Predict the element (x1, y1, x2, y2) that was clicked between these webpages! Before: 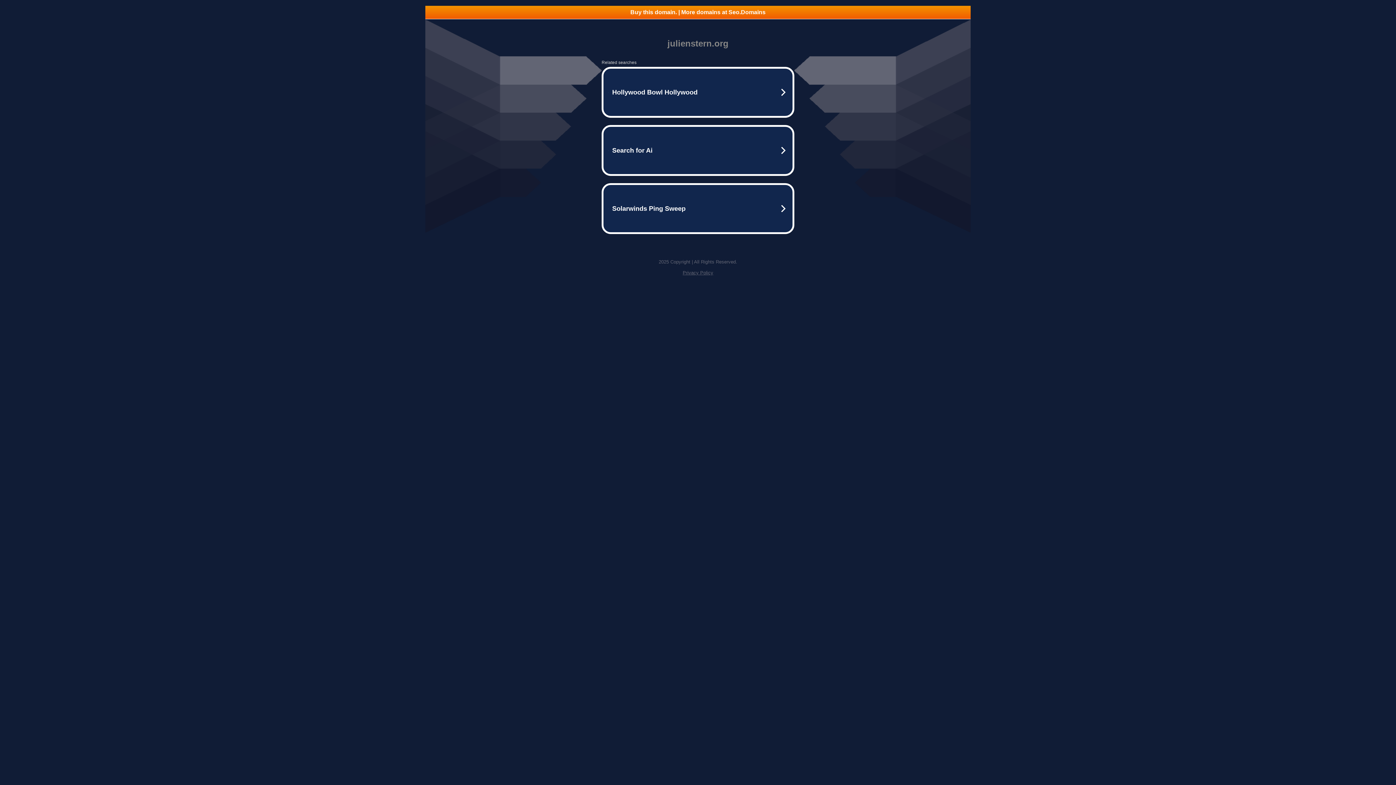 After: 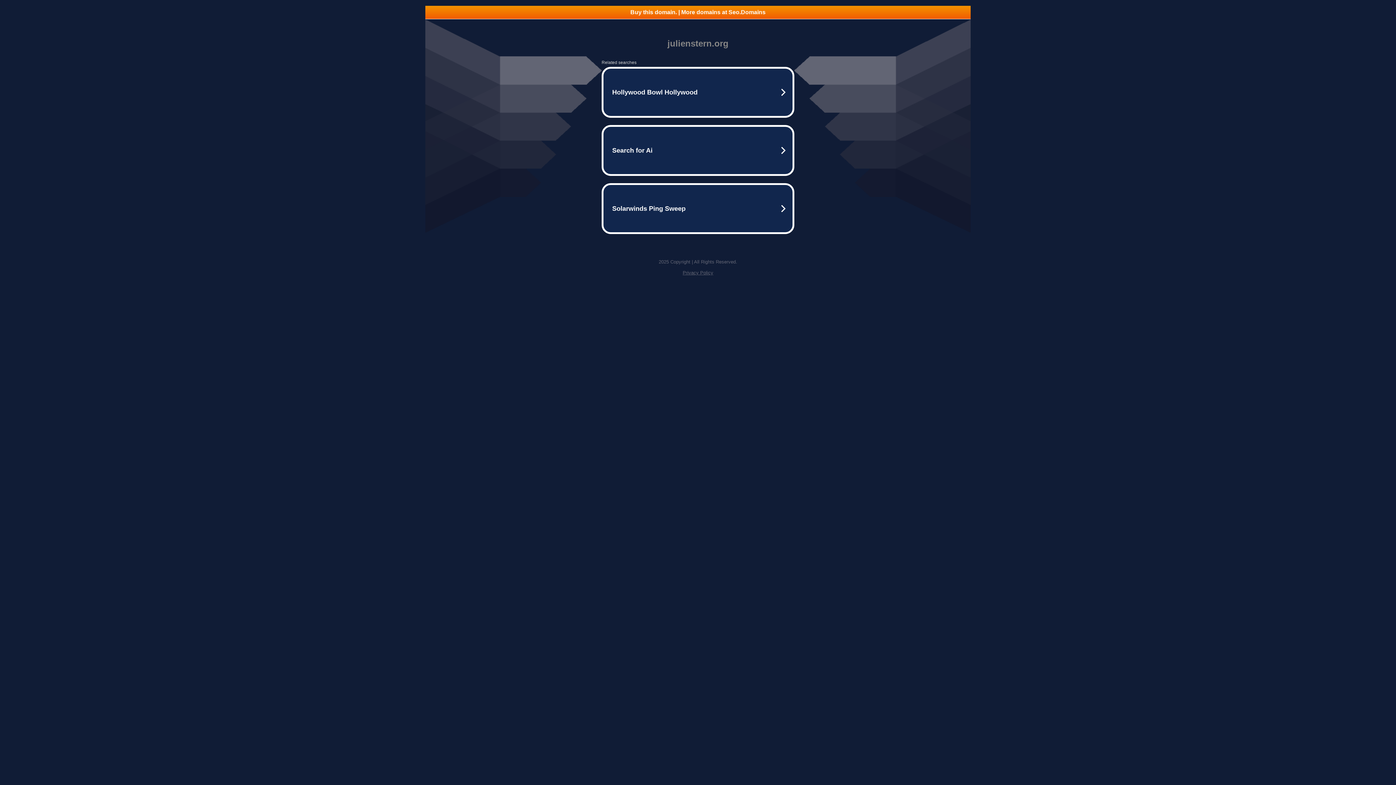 Action: bbox: (682, 270, 713, 275) label: Privacy Policy